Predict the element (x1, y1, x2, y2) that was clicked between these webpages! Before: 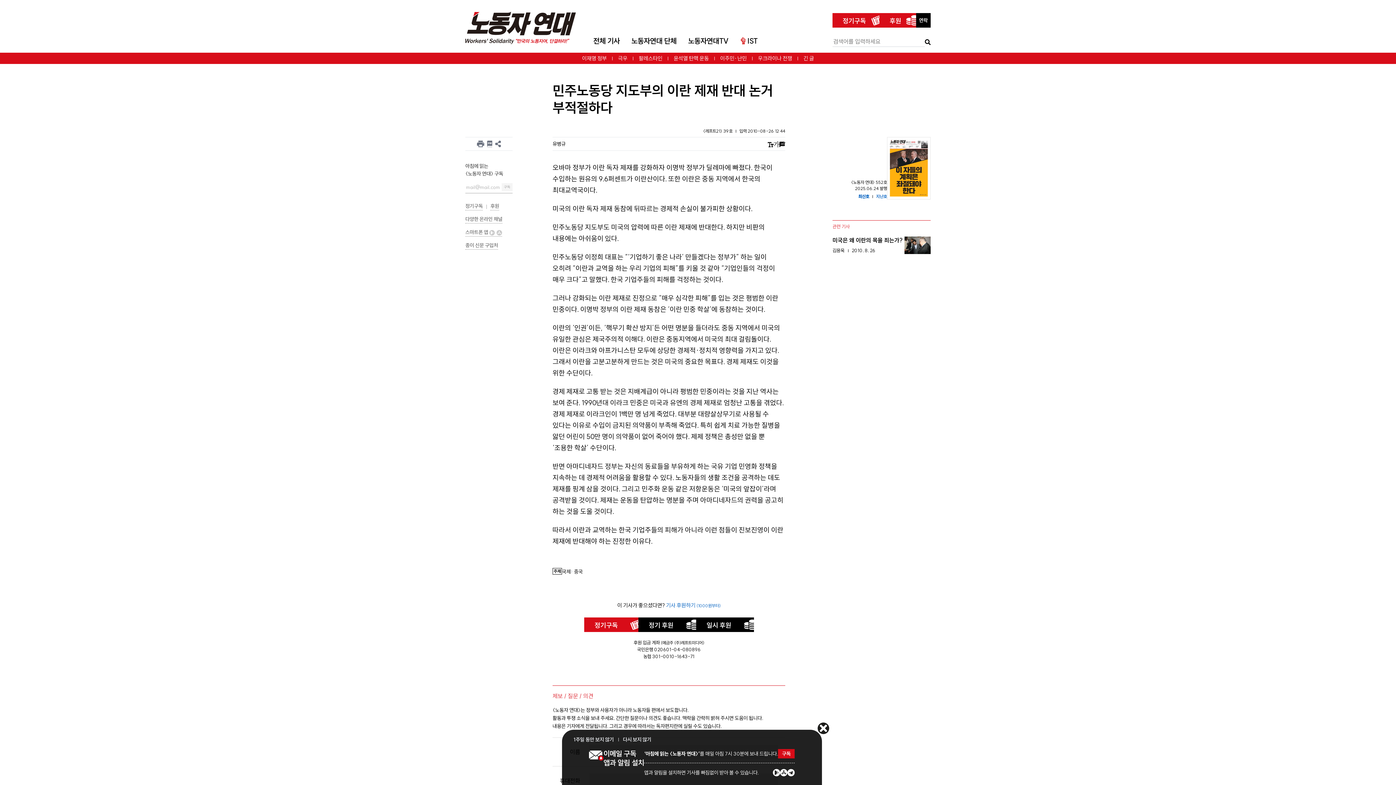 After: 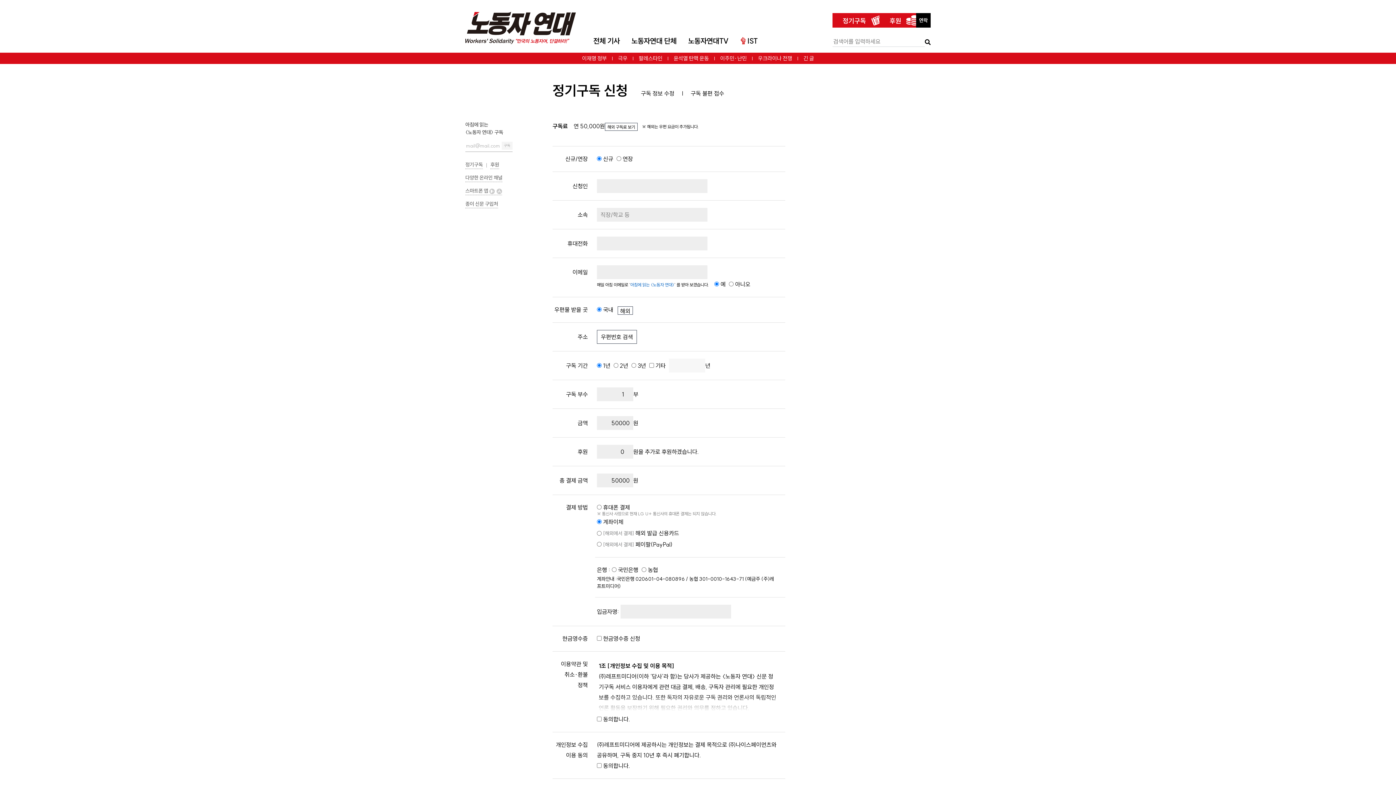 Action: label: 정기구독 bbox: (465, 202, 482, 210)